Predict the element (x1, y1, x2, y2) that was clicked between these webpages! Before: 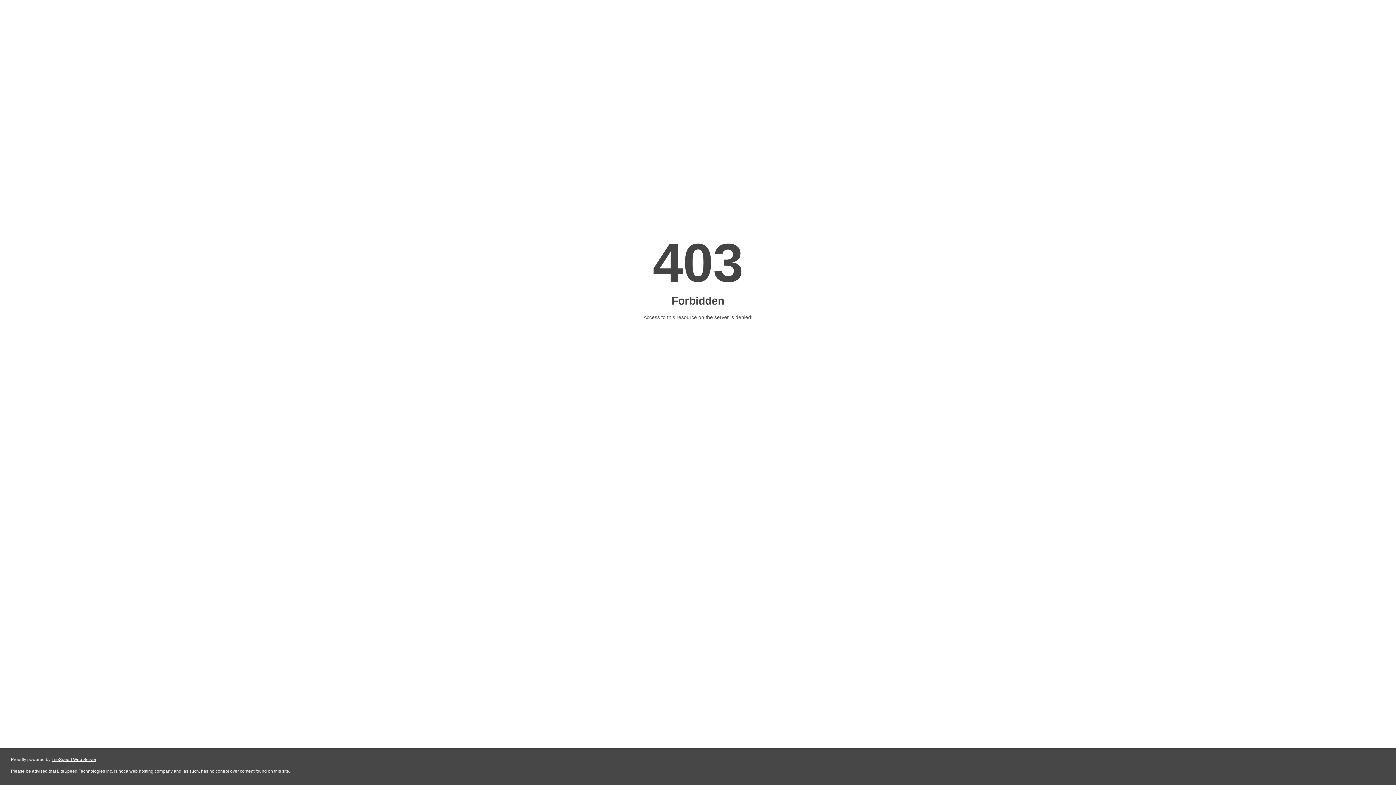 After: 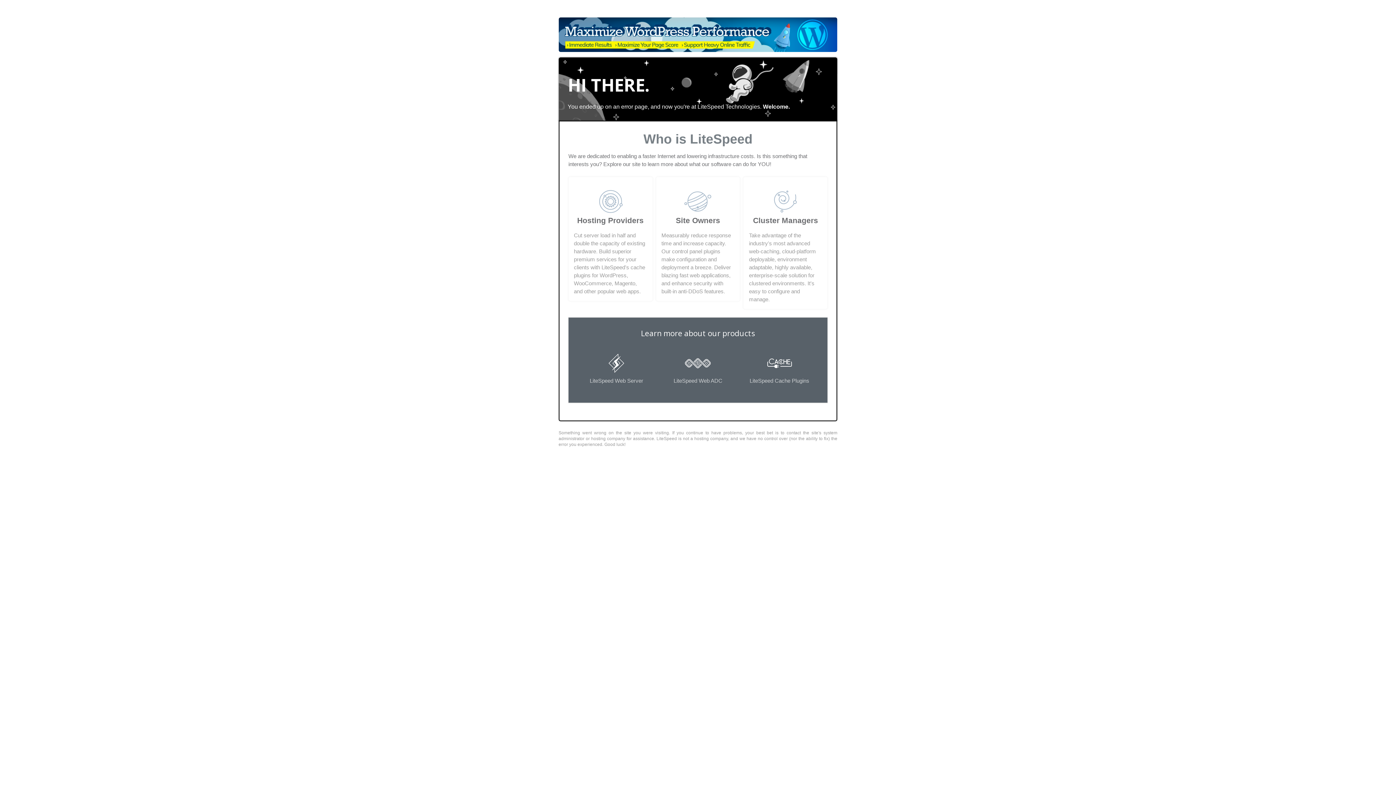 Action: bbox: (51, 757, 96, 762) label: LiteSpeed Web Server